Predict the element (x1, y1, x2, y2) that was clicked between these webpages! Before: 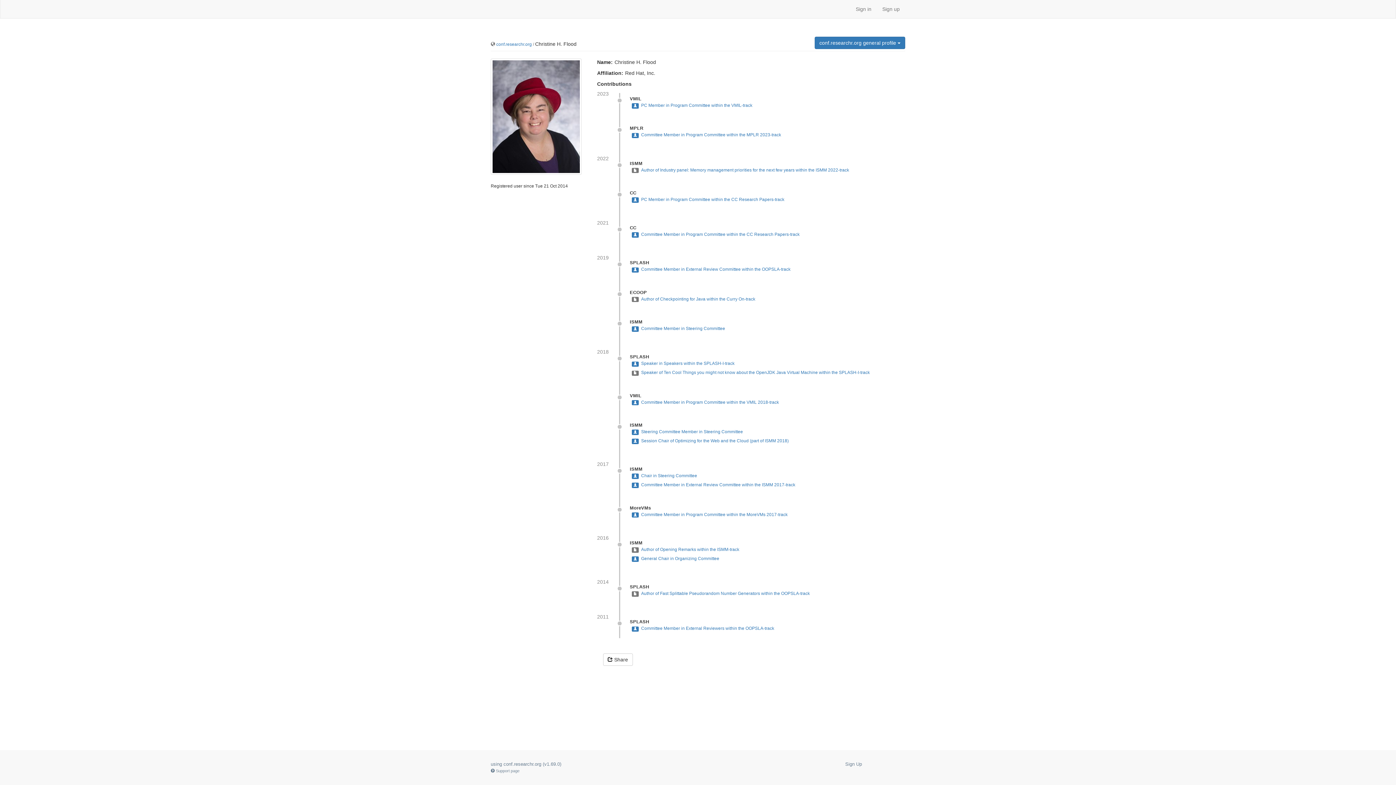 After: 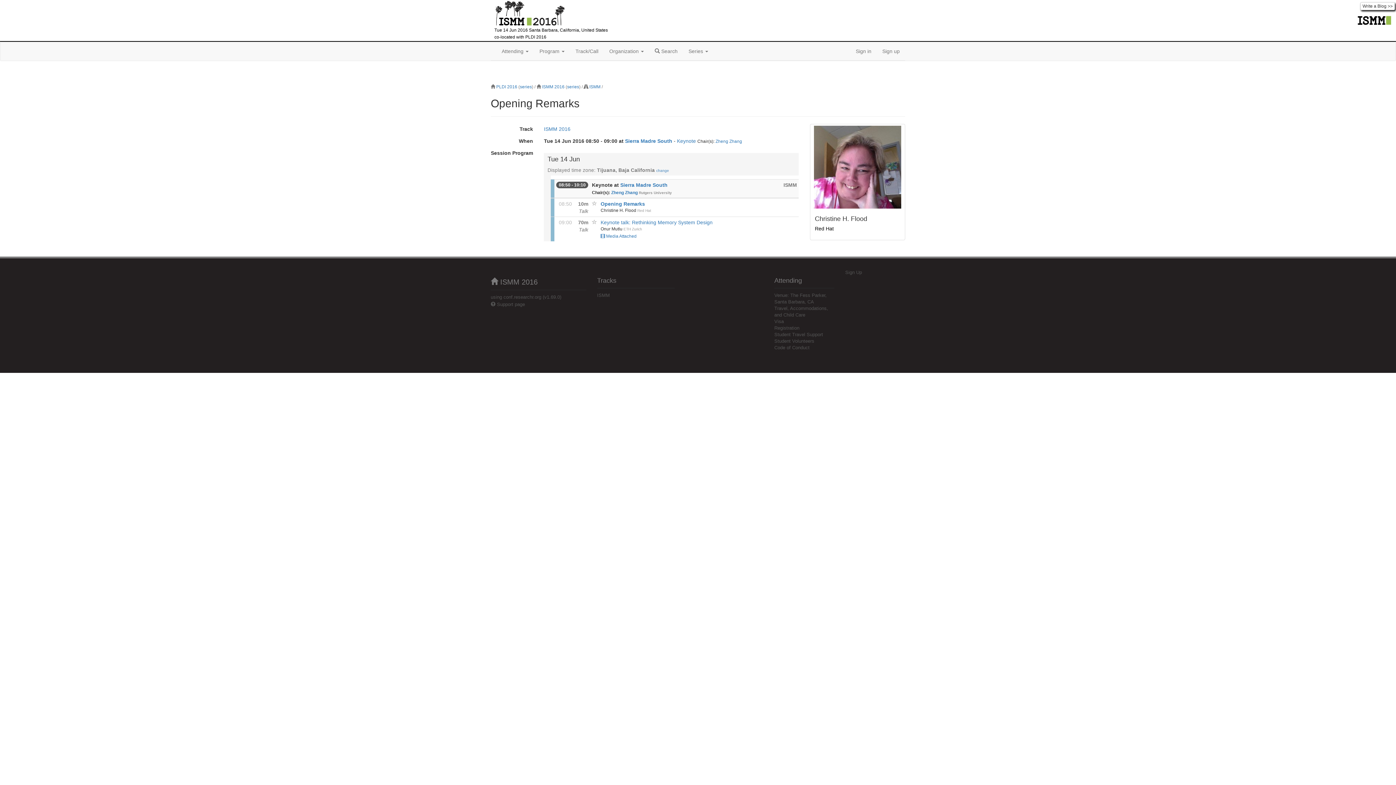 Action: label: Author of Opening Remarks within the ISMM-track bbox: (641, 547, 739, 552)